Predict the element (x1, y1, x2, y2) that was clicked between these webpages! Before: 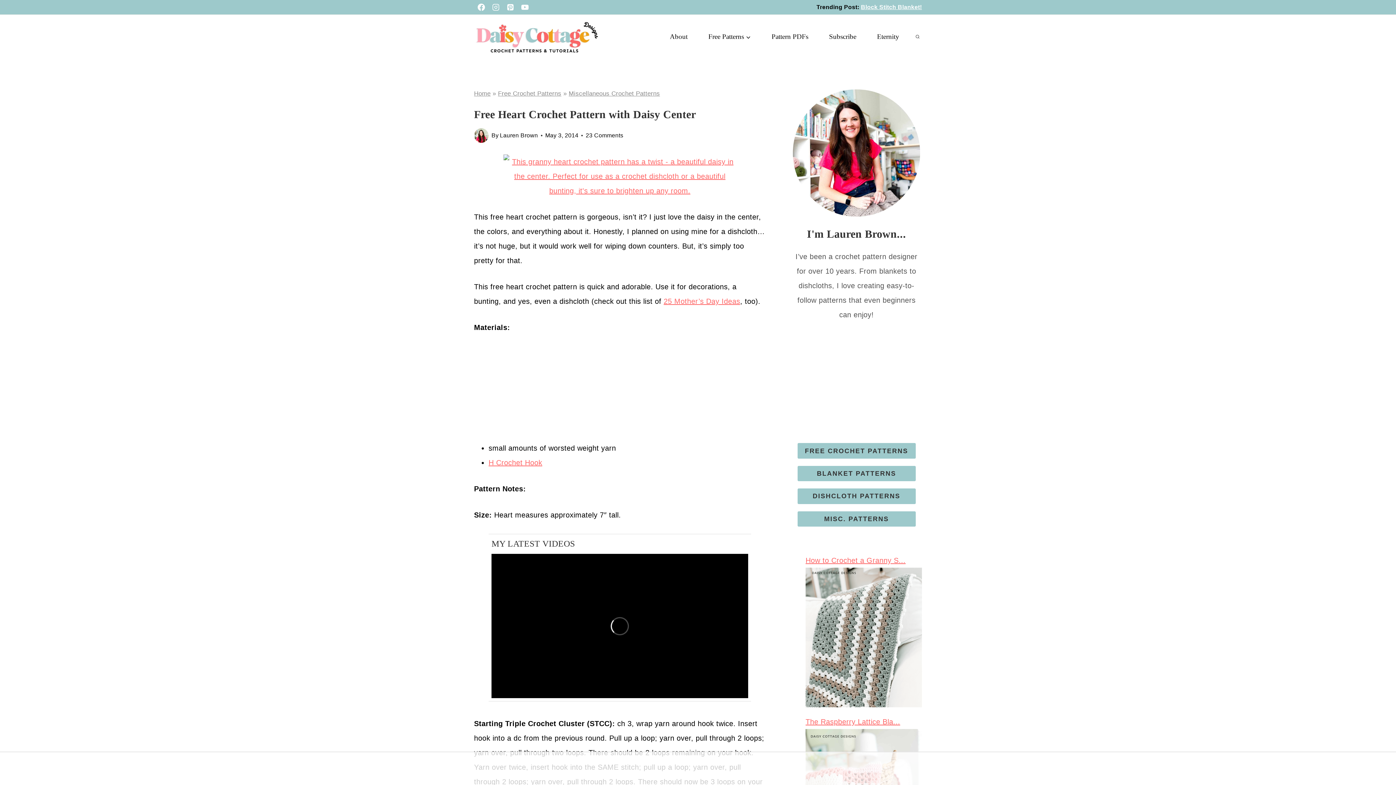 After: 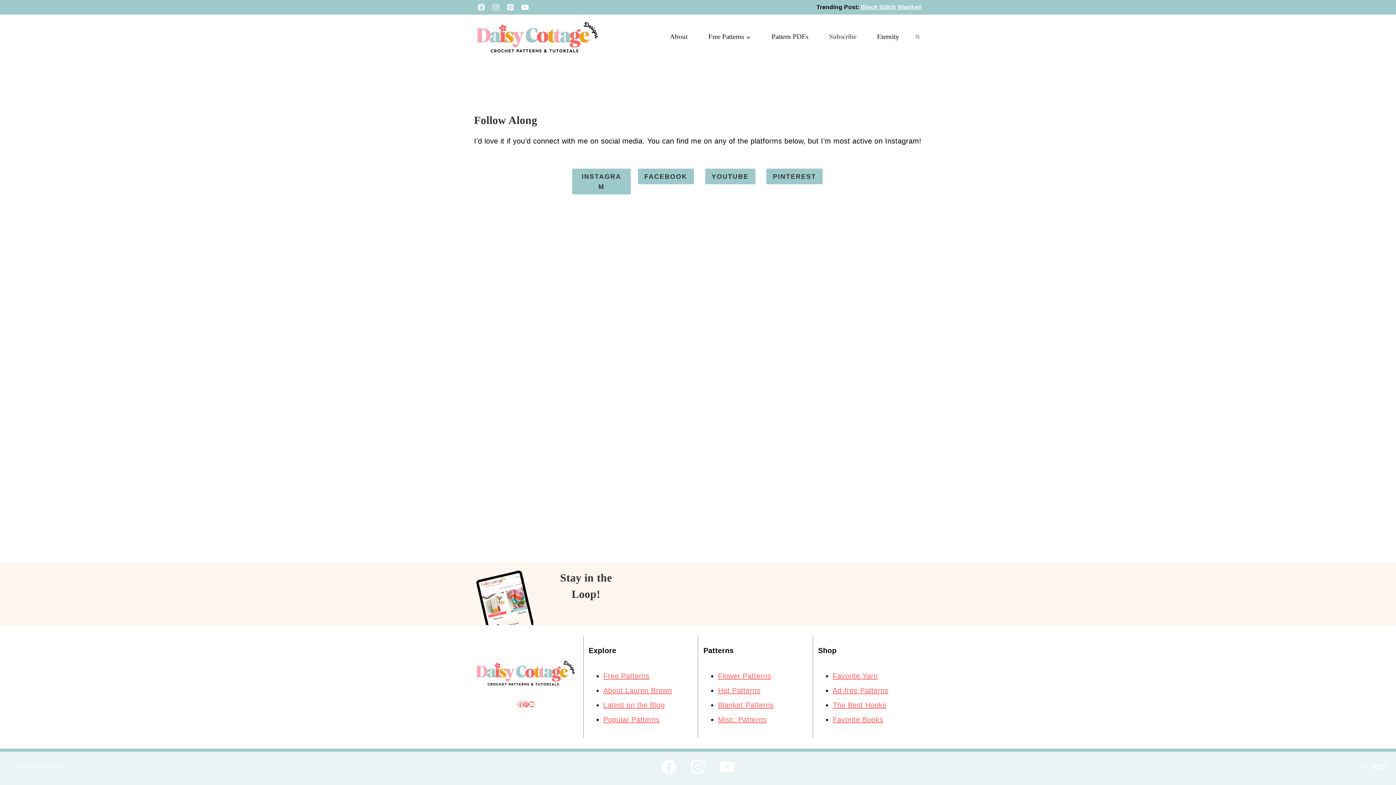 Action: bbox: (818, 22, 866, 50) label: Subscribe